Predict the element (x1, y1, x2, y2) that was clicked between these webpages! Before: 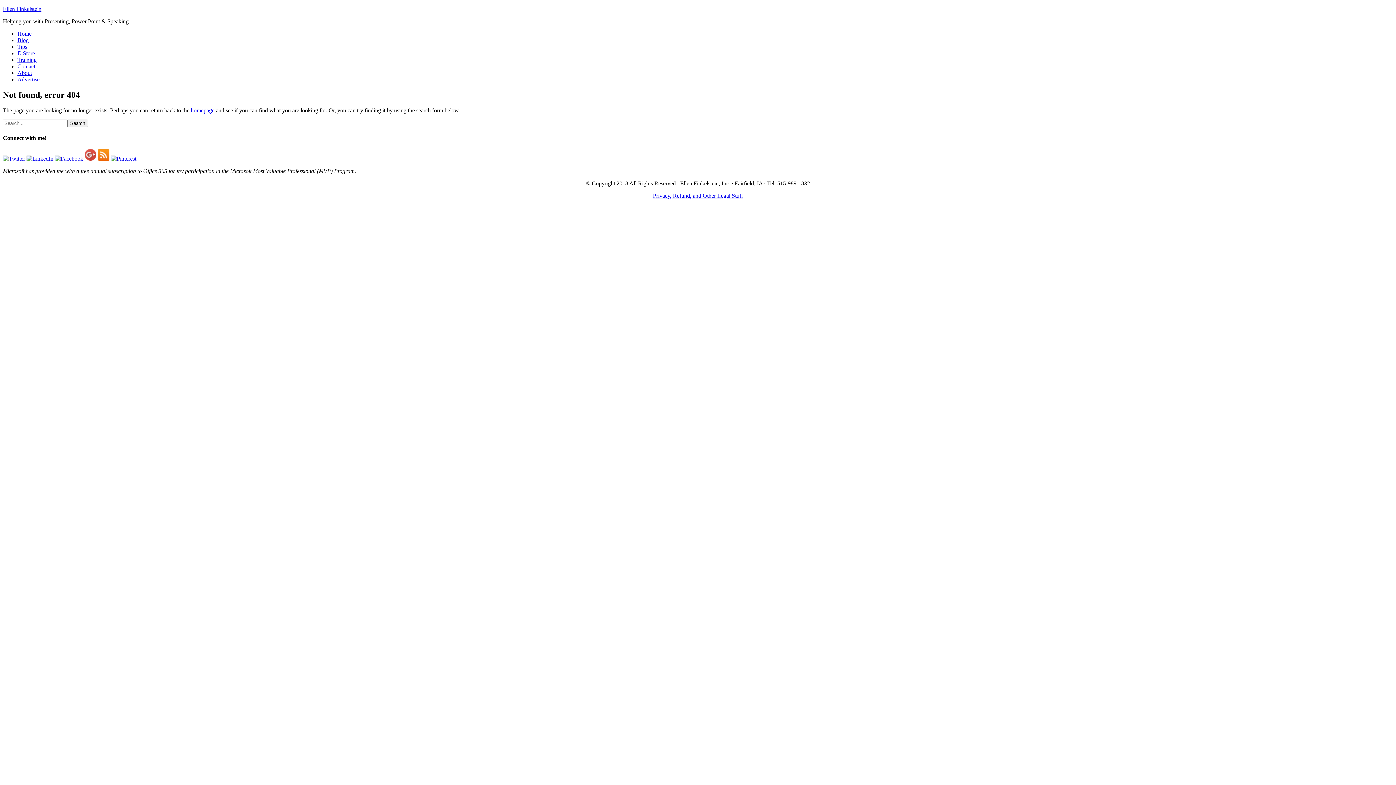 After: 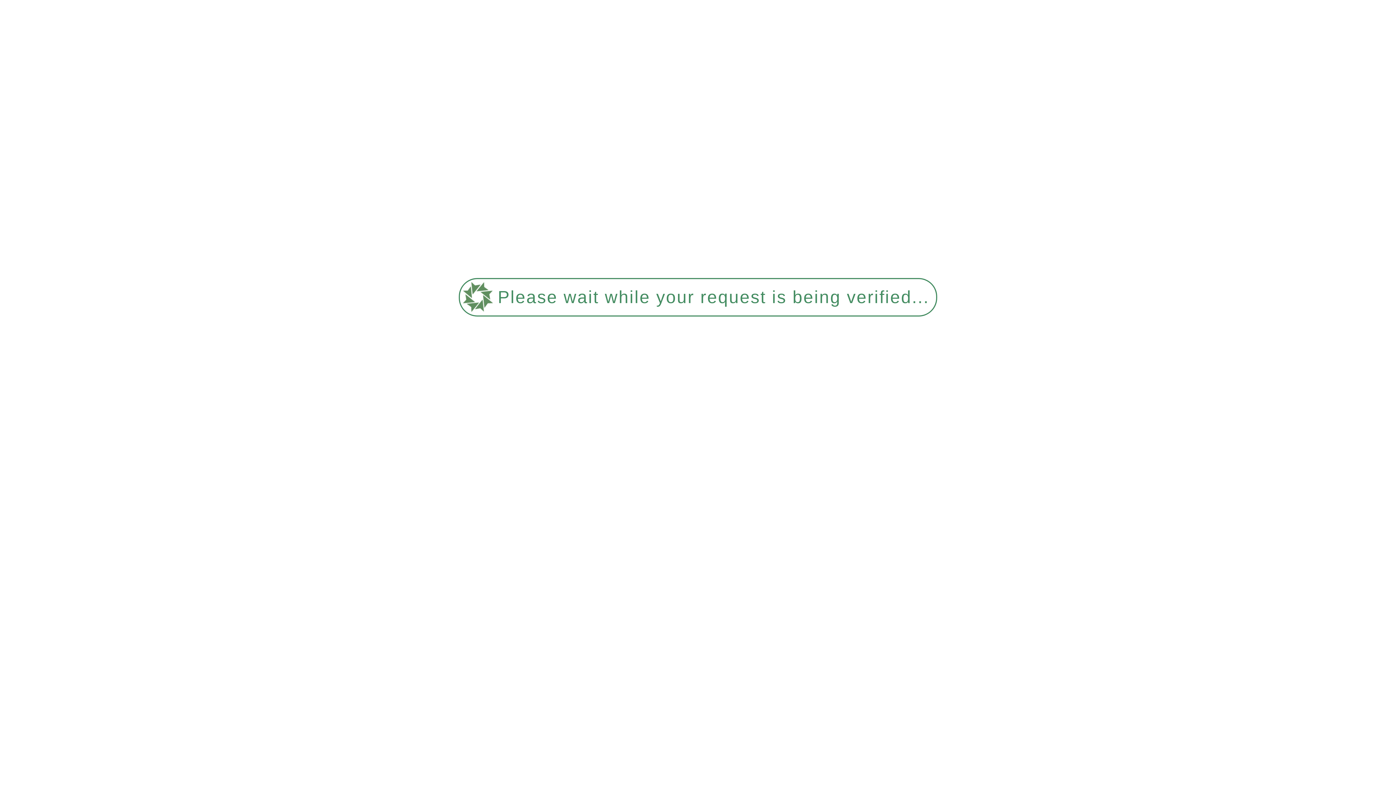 Action: bbox: (653, 192, 743, 199) label: Privacy, Refund, and Other Legal Stuff